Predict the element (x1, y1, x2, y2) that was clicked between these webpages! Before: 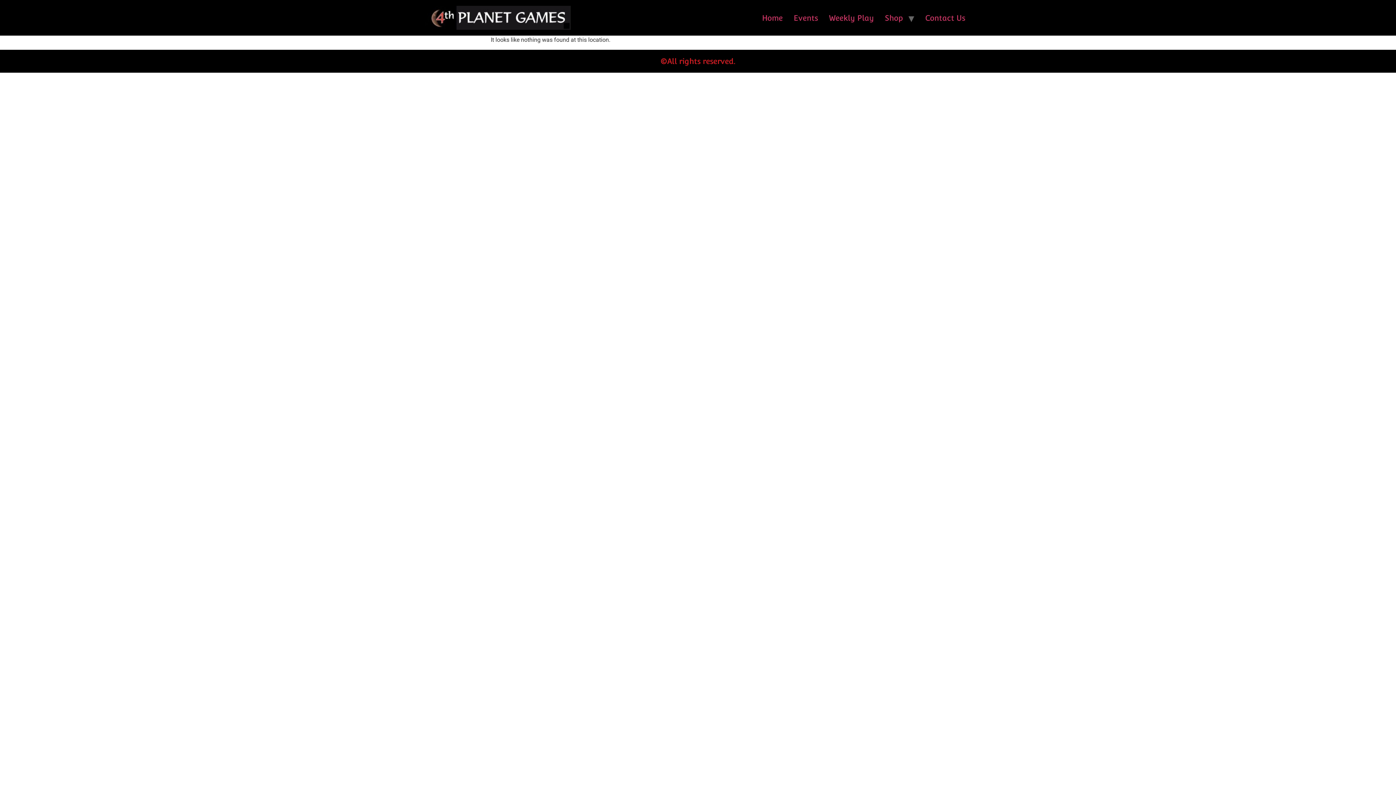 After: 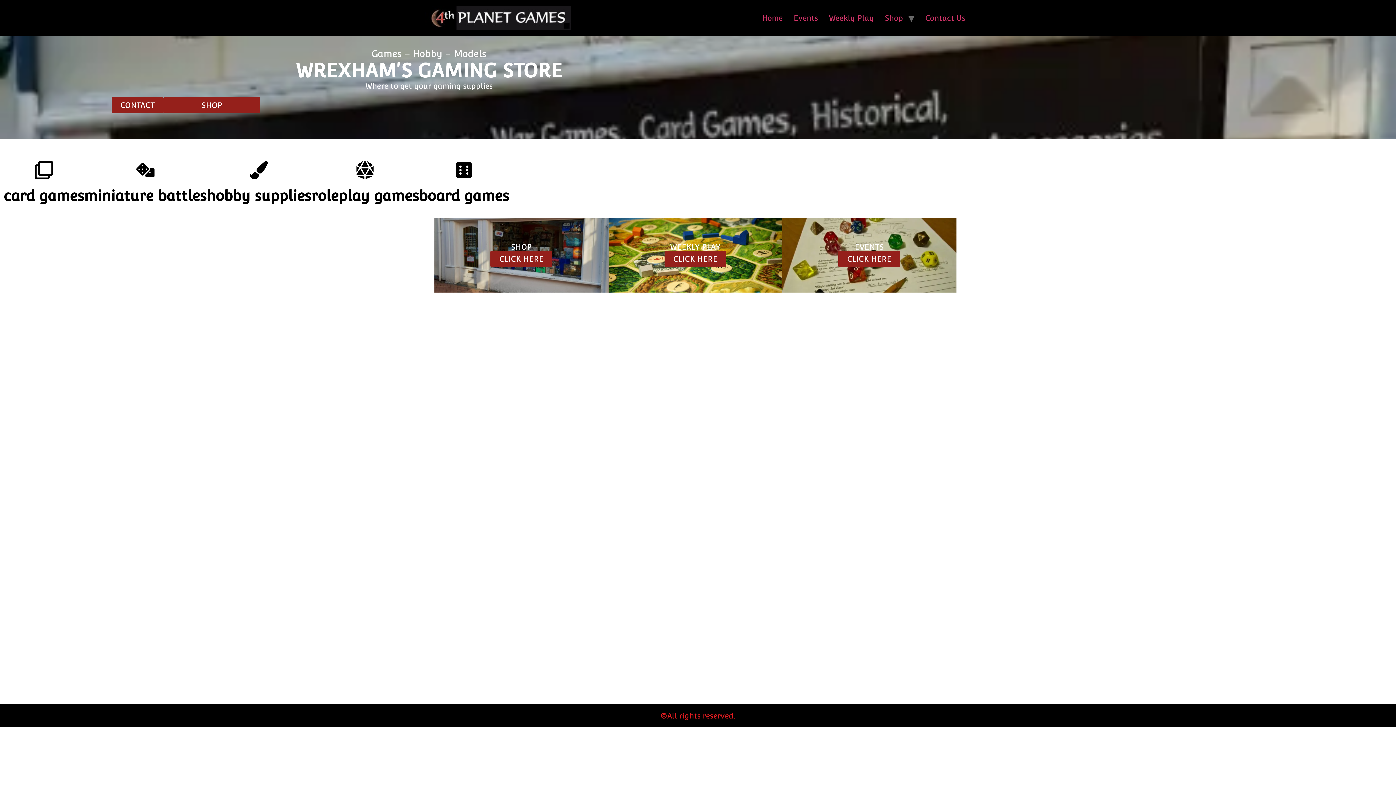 Action: bbox: (425, 5, 570, 29)